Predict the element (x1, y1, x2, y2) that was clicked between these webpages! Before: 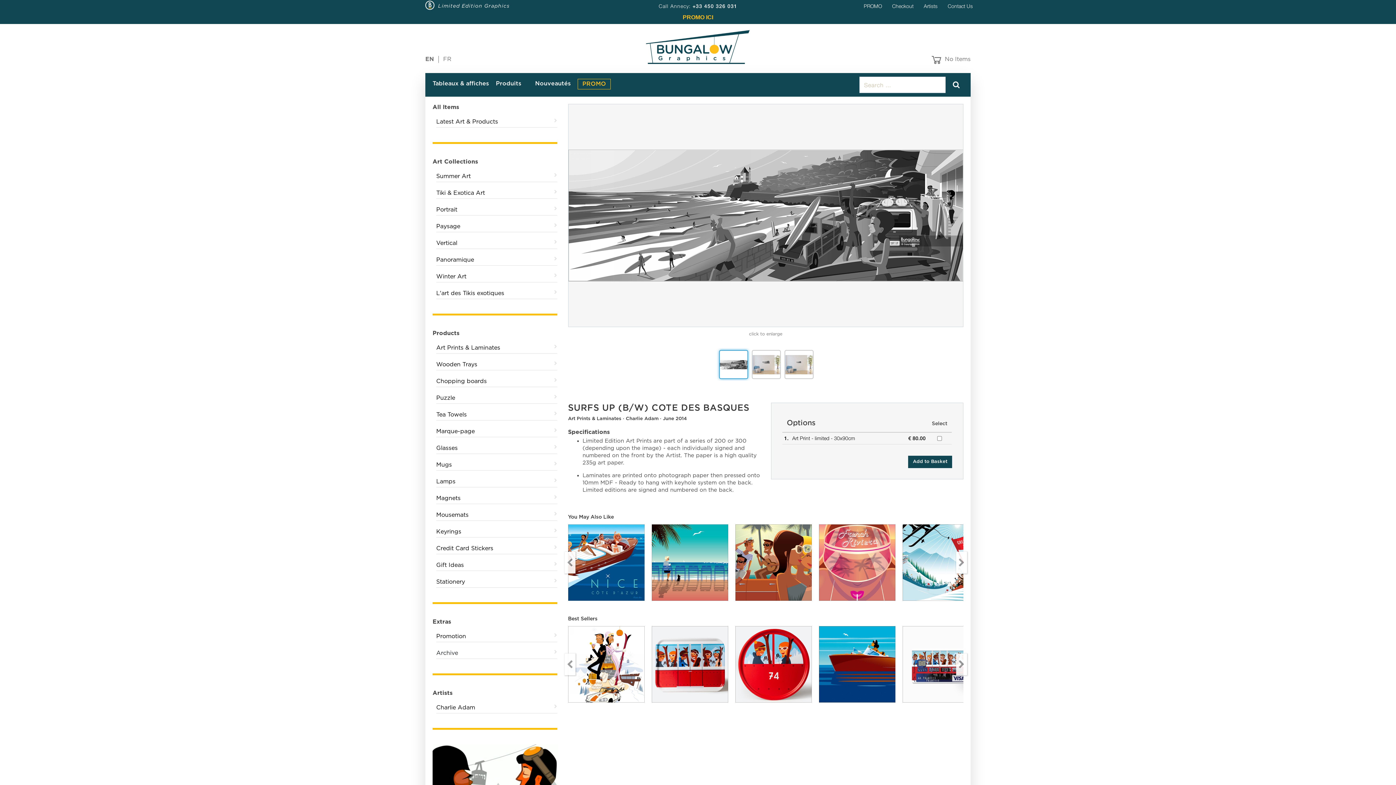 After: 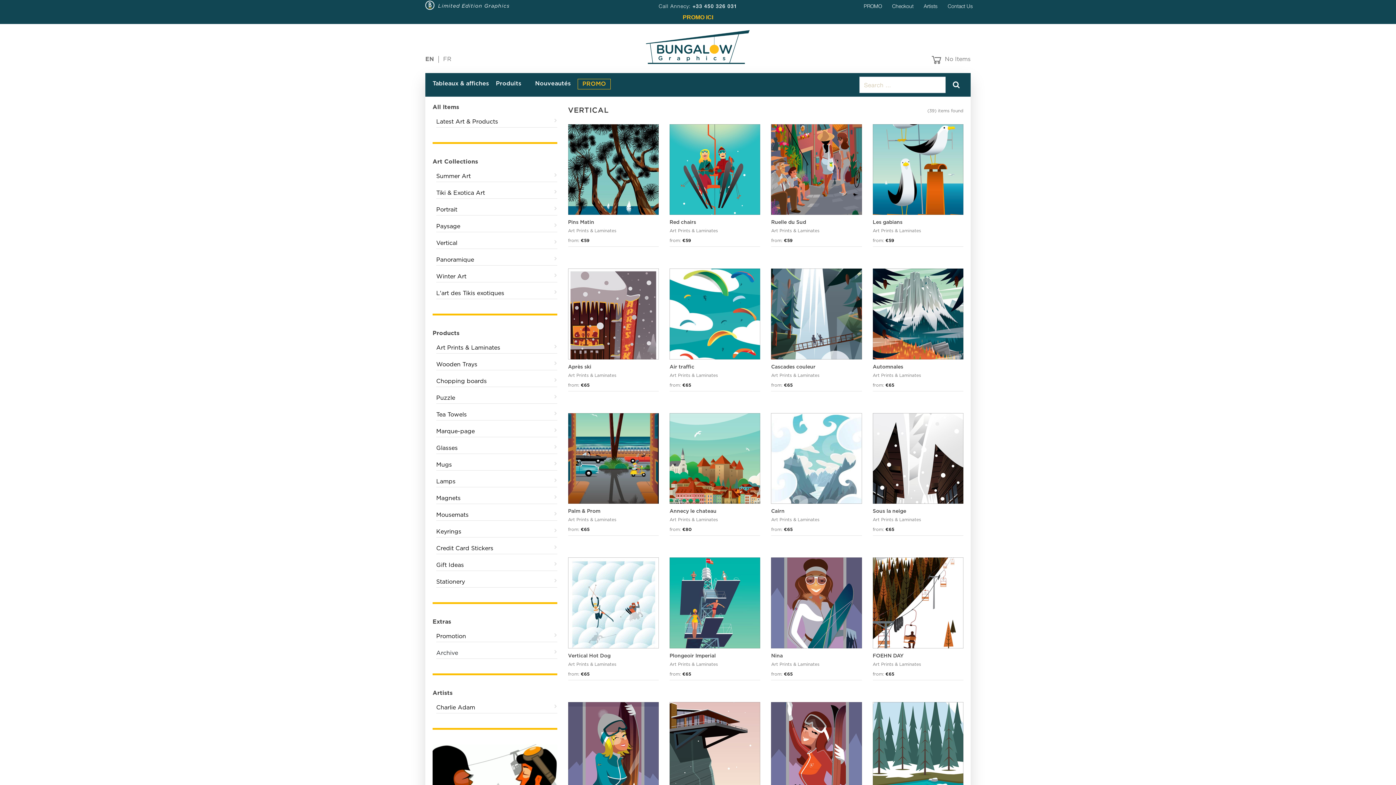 Action: bbox: (436, 240, 457, 246) label: Vertical